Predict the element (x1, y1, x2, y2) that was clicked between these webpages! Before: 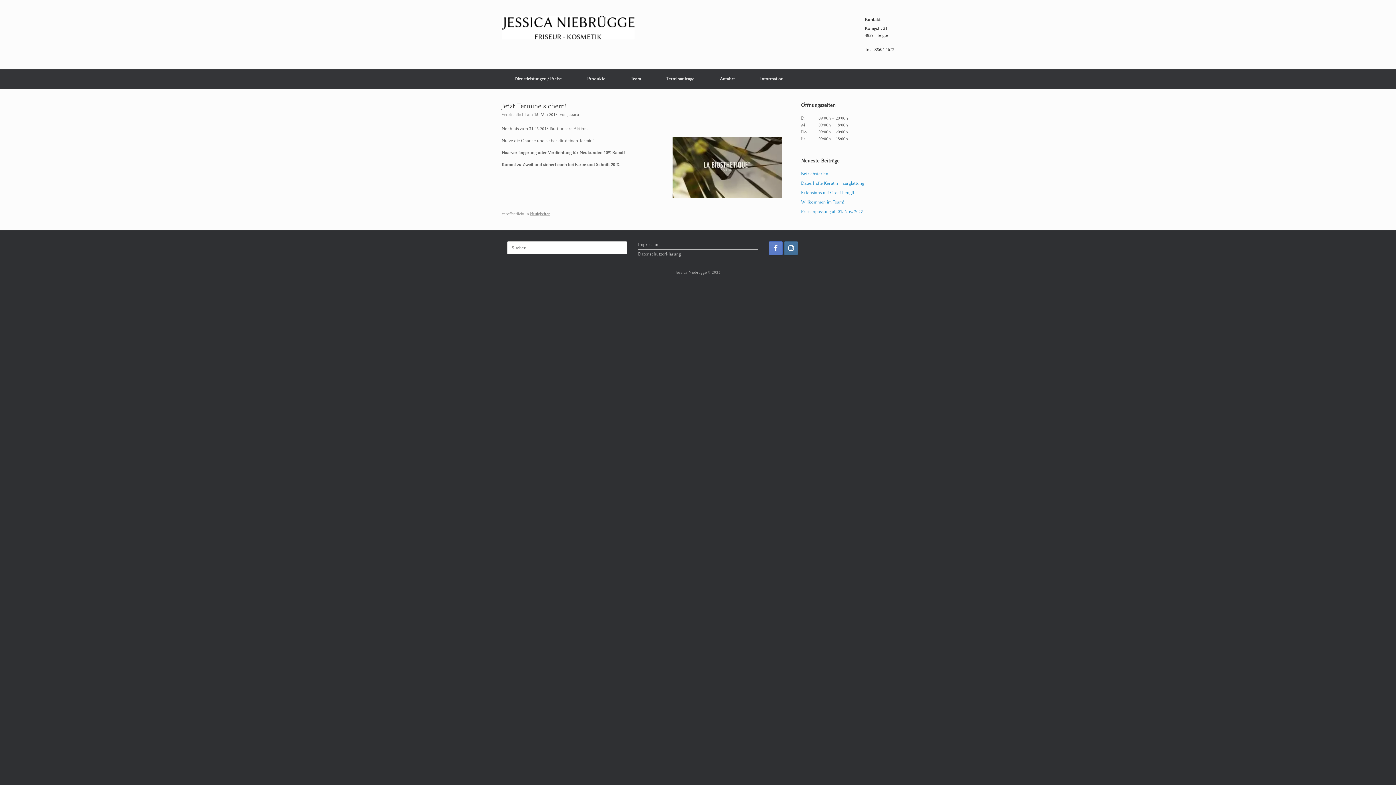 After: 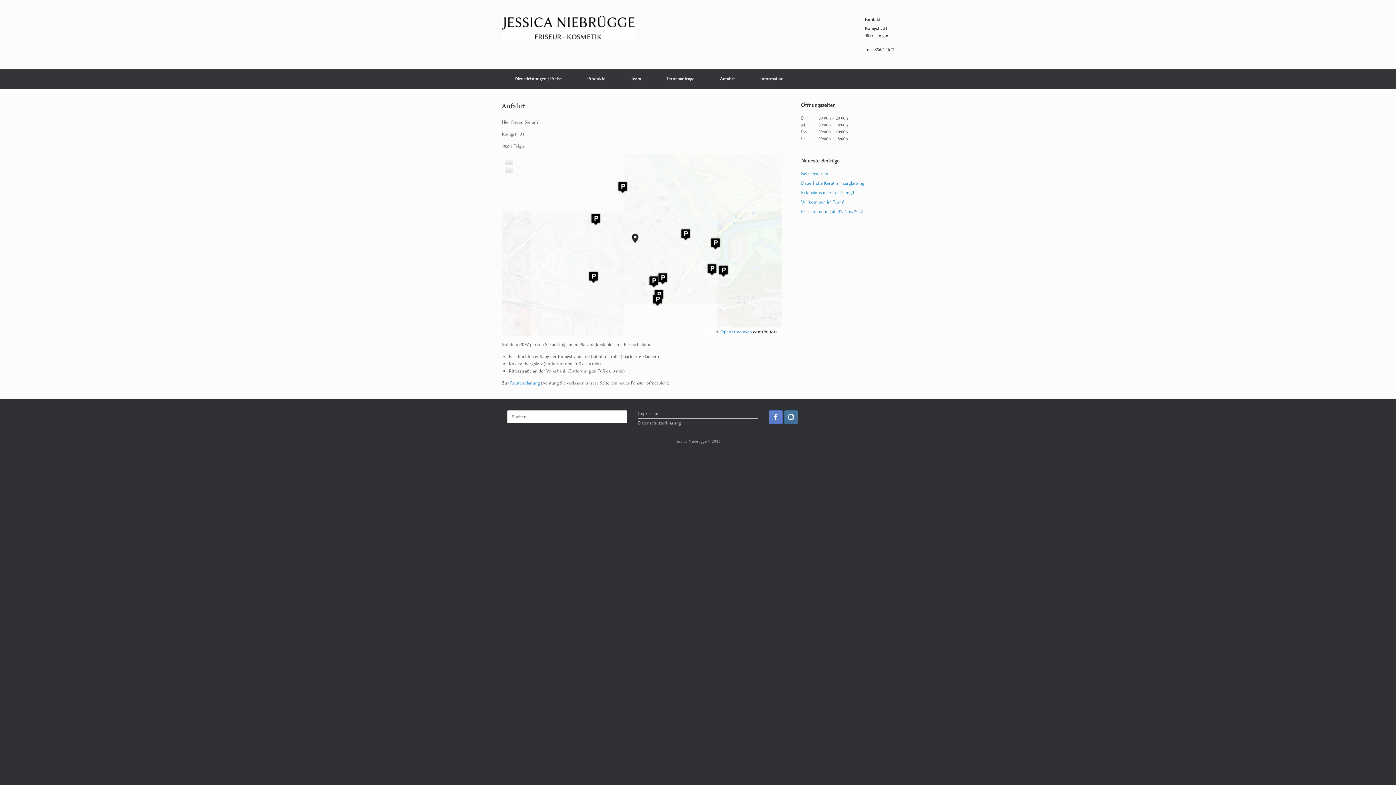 Action: bbox: (707, 69, 747, 88) label: Anfahrt